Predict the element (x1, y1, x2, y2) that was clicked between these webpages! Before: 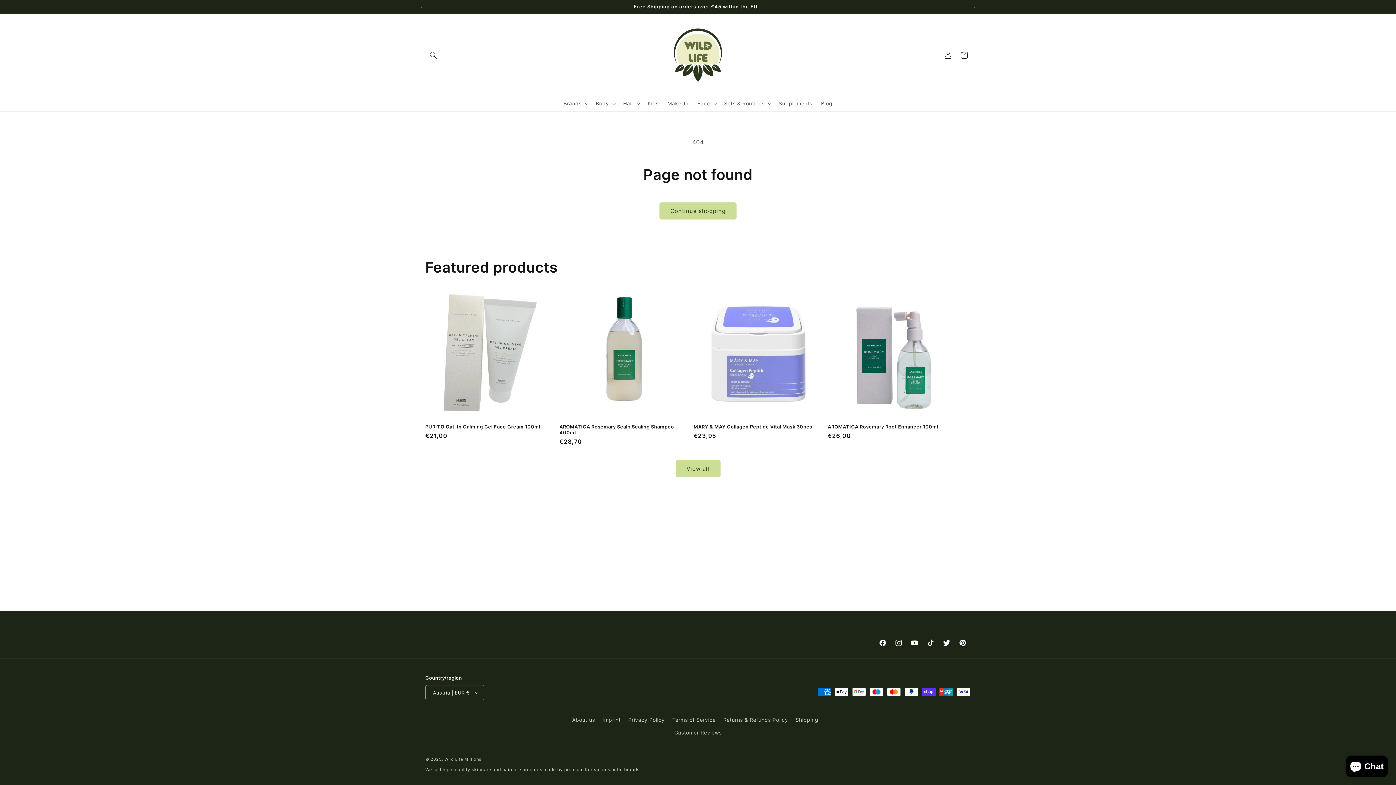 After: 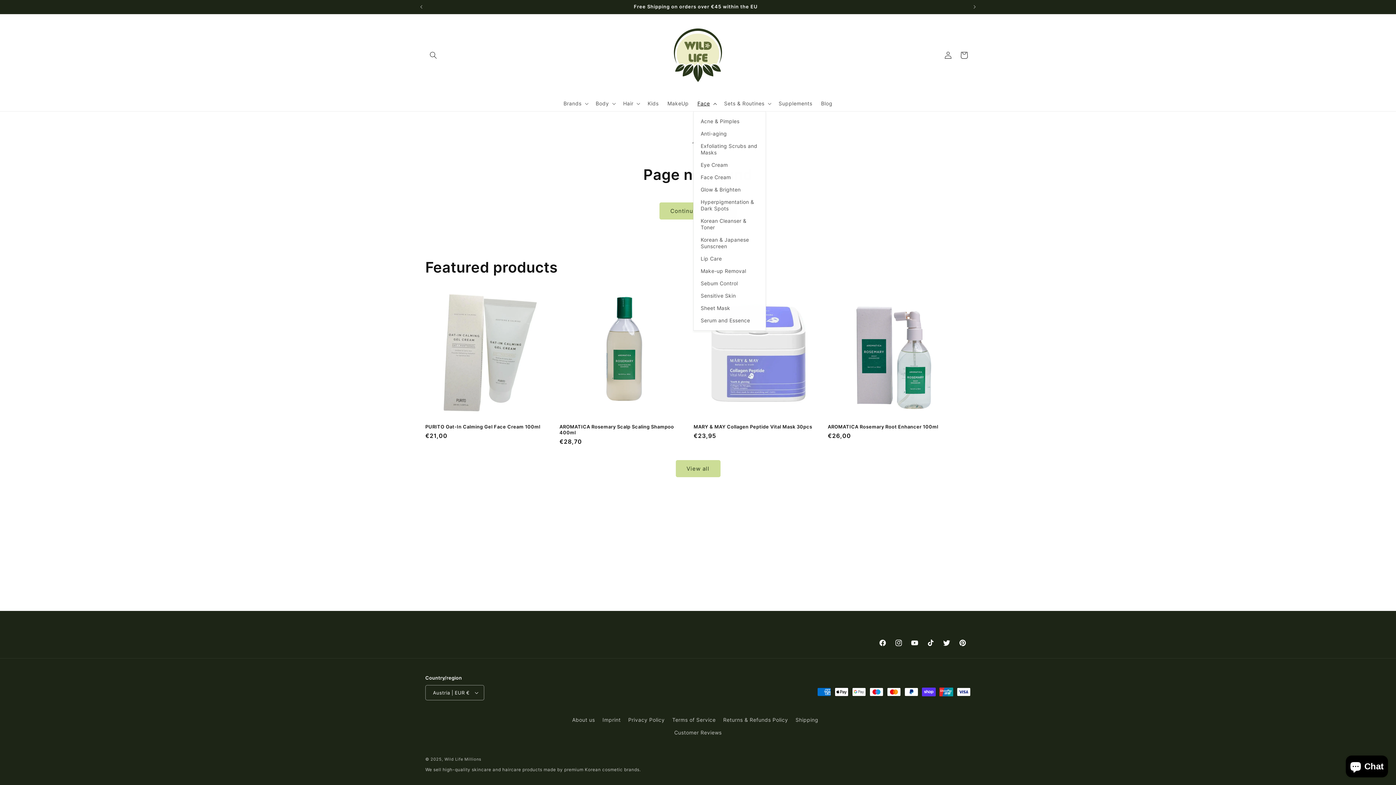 Action: label: Face bbox: (693, 96, 719, 111)